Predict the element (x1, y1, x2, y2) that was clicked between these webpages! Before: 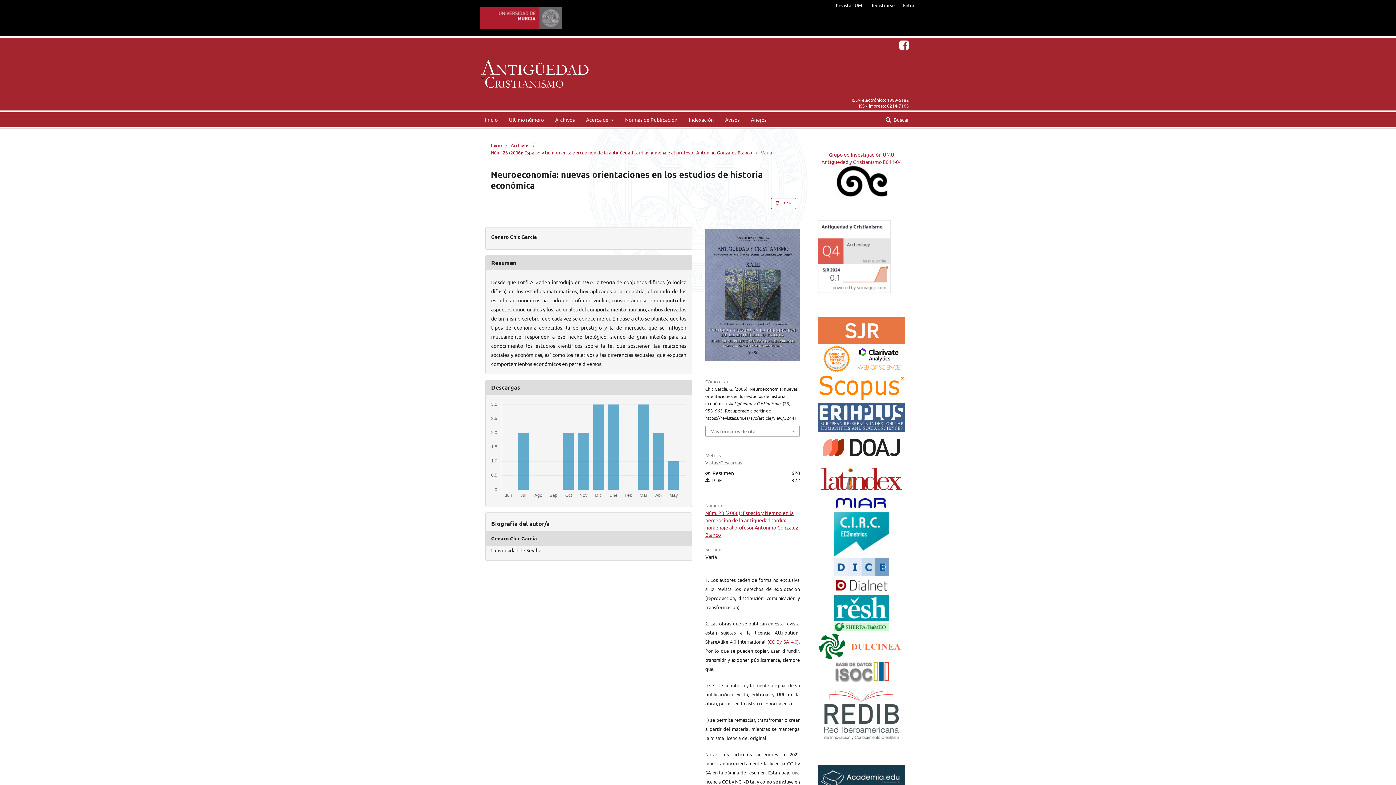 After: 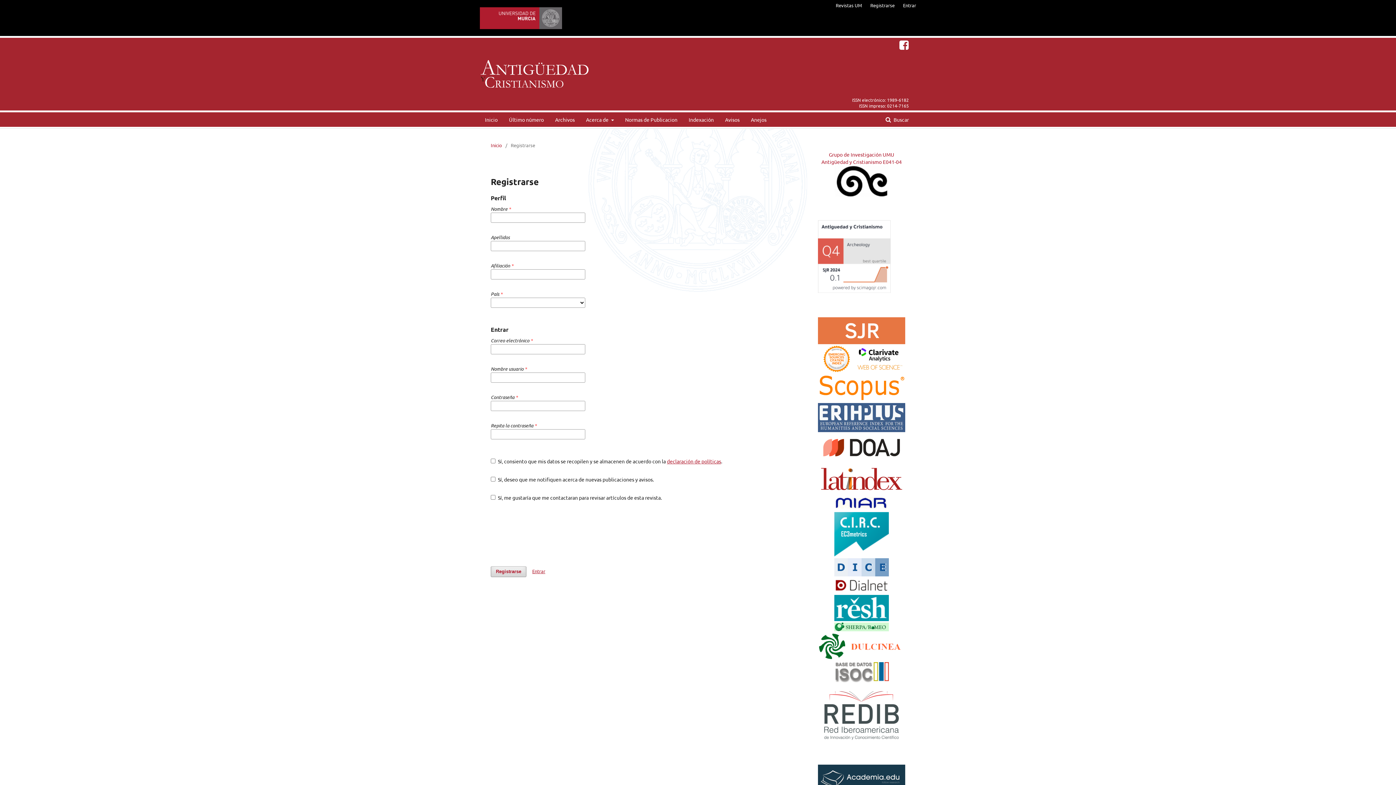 Action: label: Registrarse bbox: (866, 0, 898, 10)